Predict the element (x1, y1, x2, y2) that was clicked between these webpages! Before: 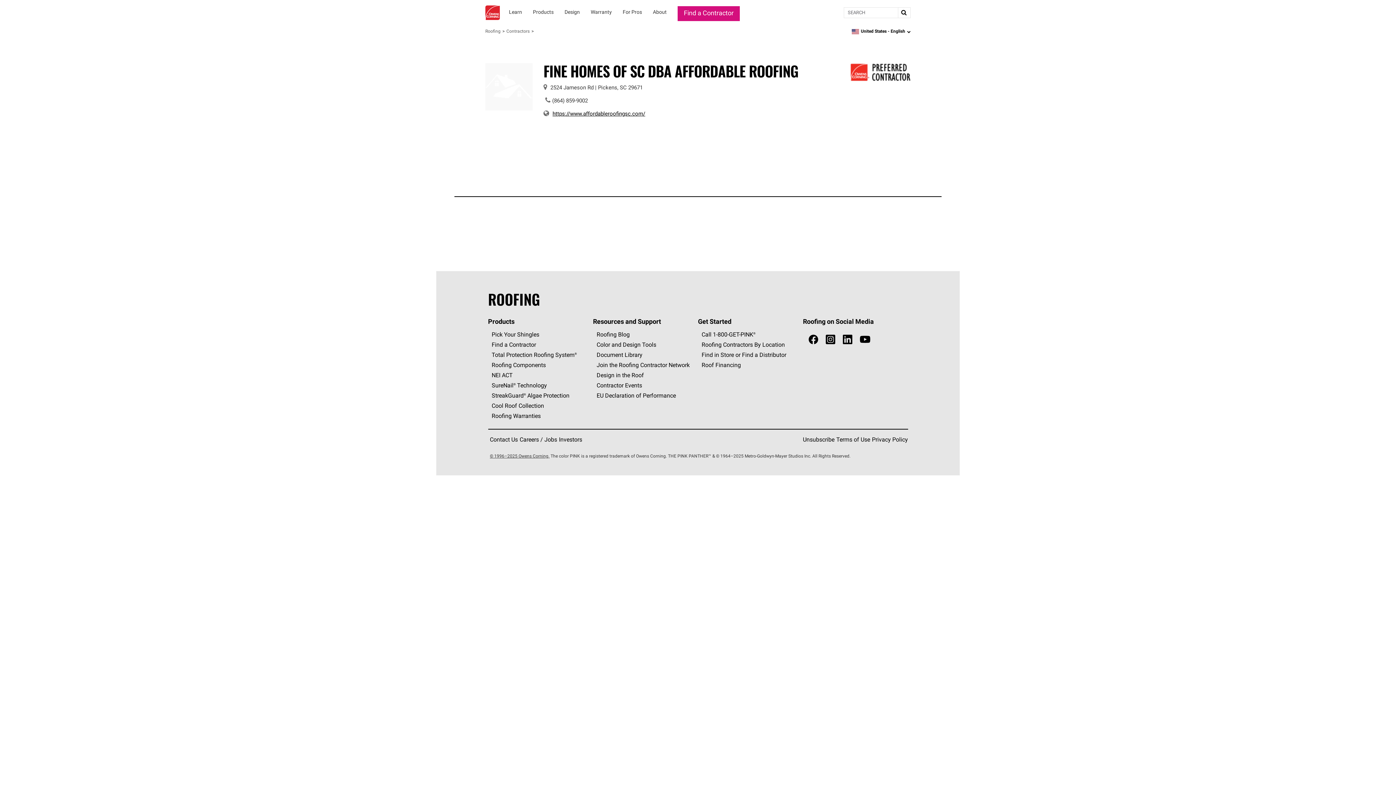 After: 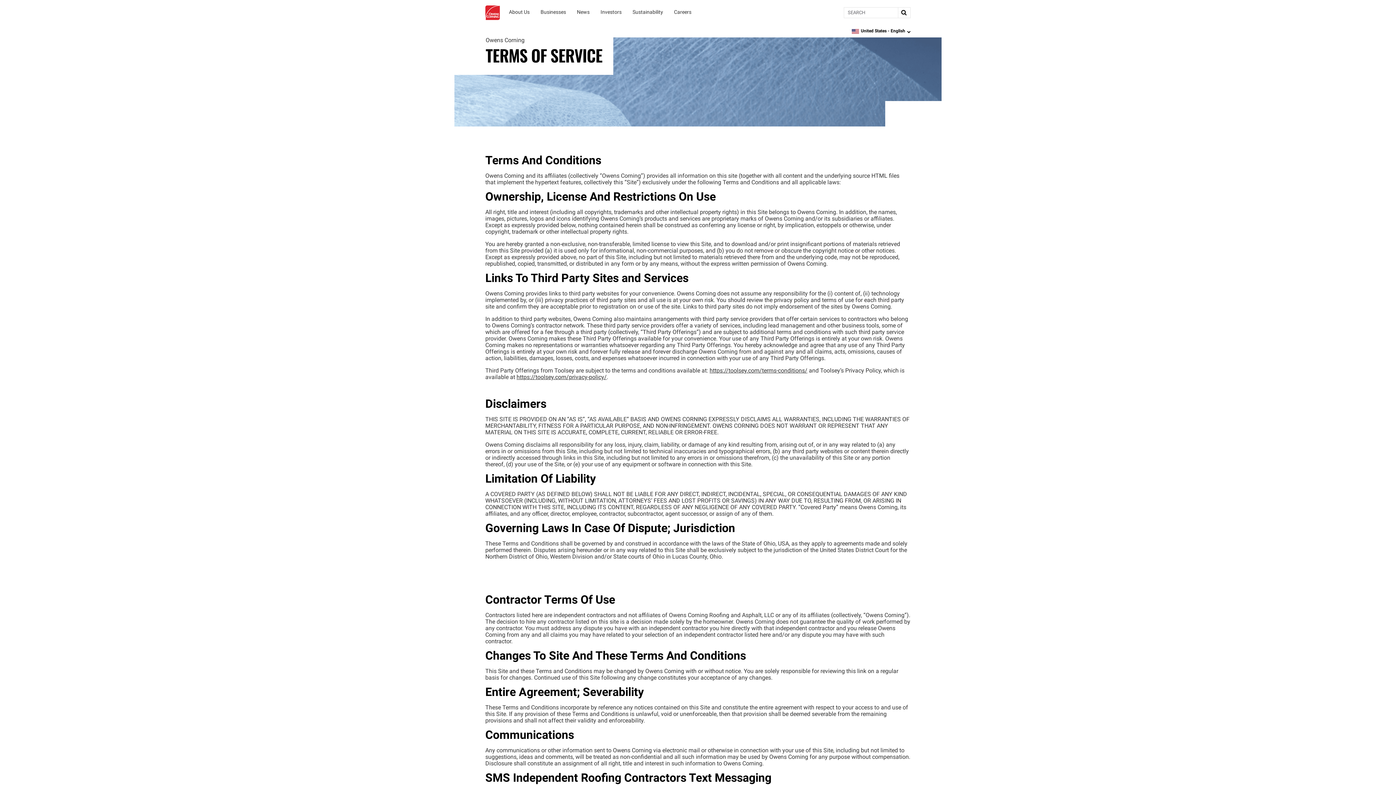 Action: bbox: (836, 433, 870, 447) label: Terms of Use